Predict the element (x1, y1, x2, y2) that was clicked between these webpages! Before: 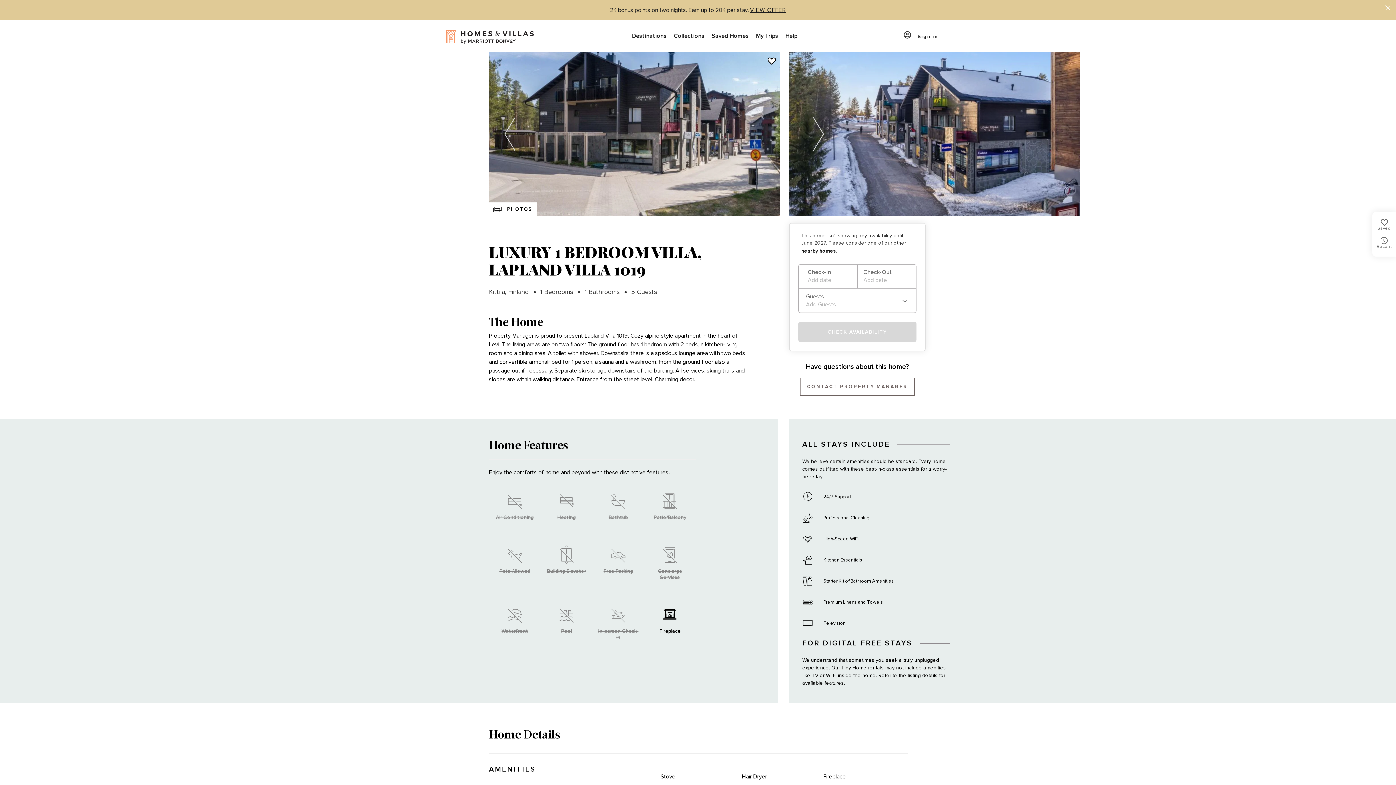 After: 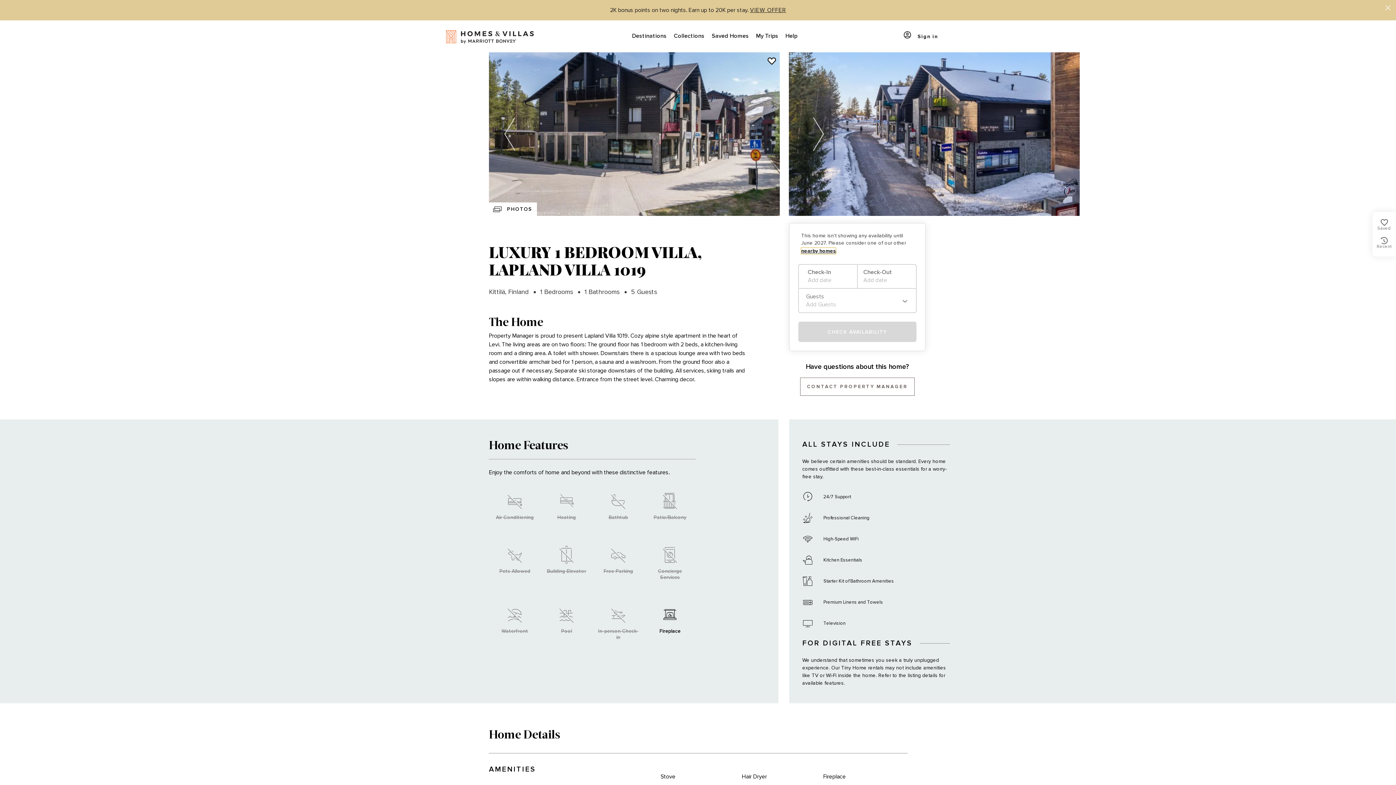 Action: label: nearby homes bbox: (801, 248, 836, 254)